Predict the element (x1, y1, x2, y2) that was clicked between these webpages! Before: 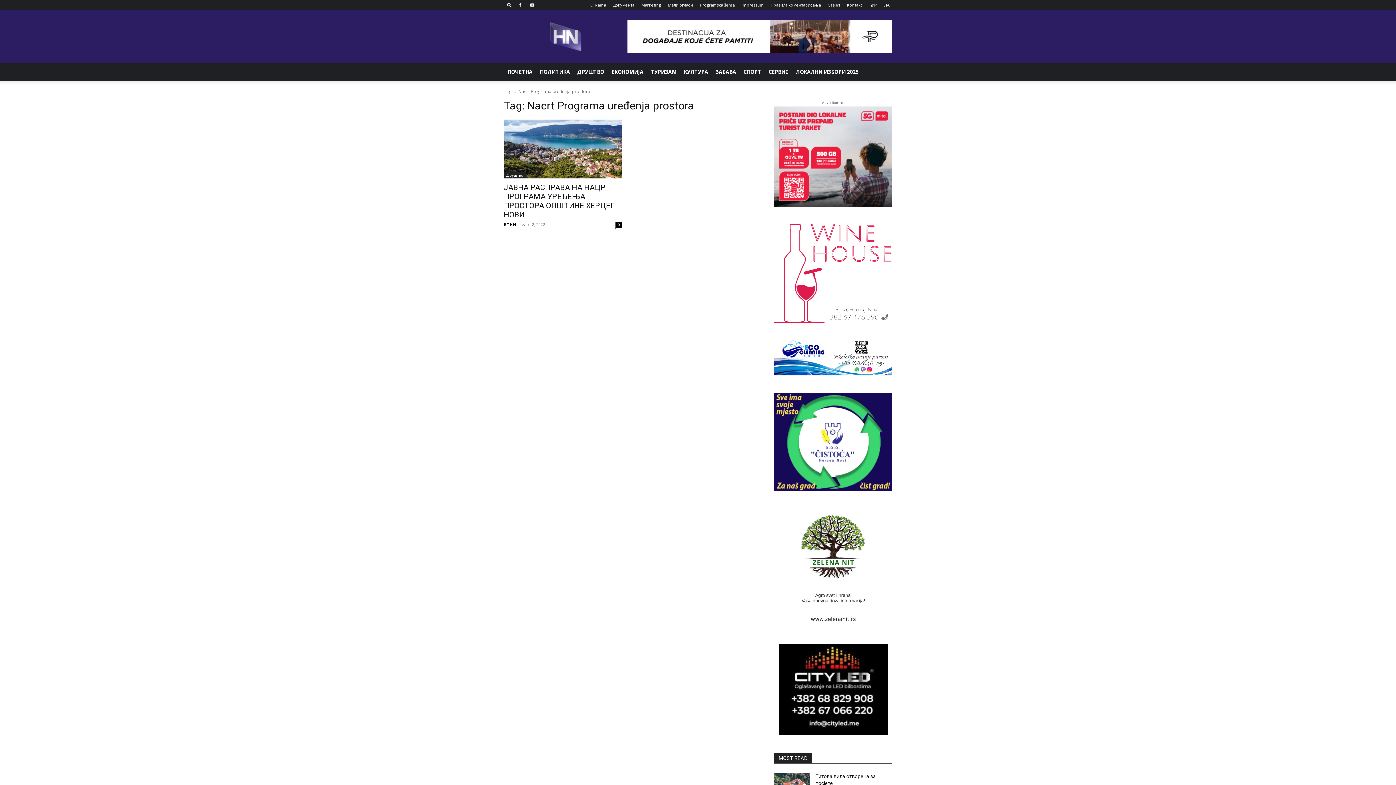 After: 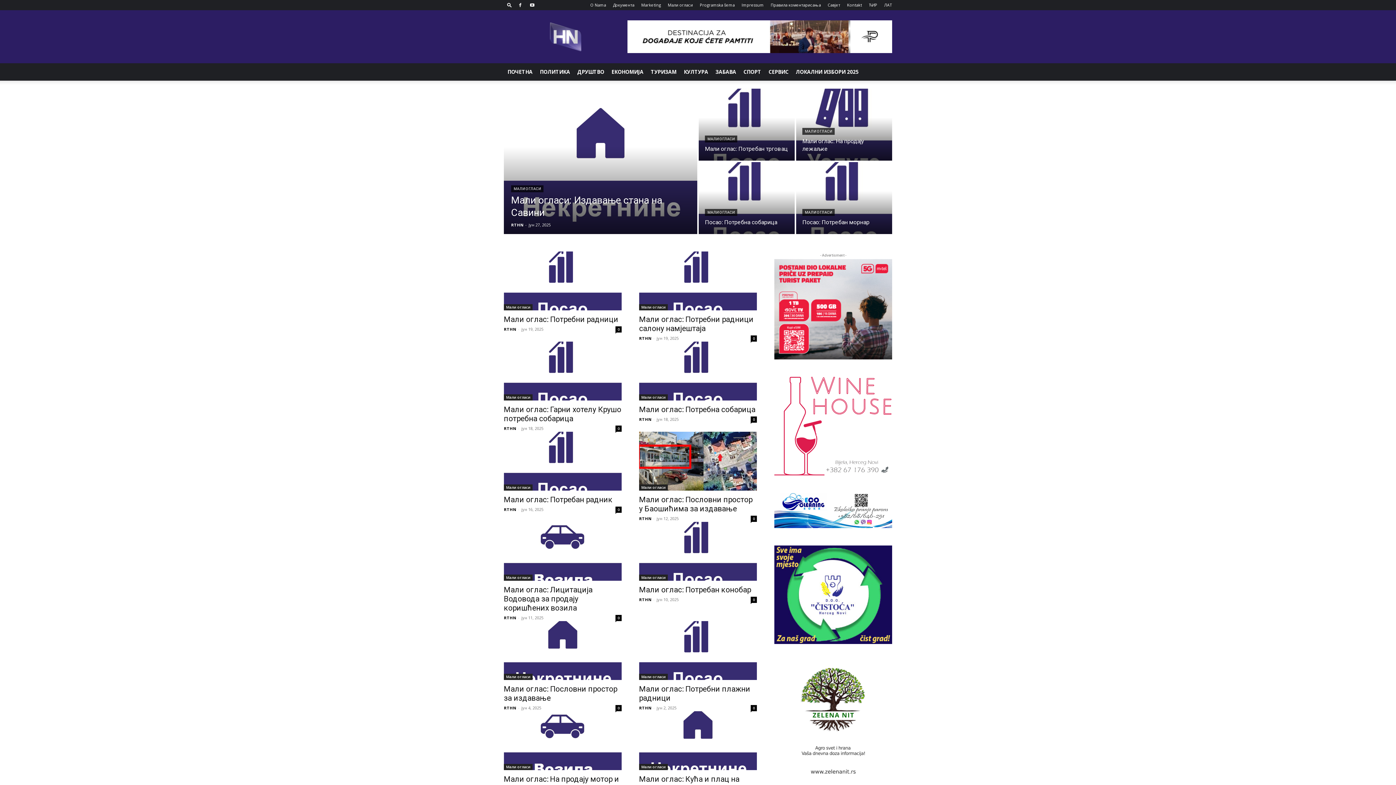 Action: bbox: (668, 2, 693, 7) label: Мали огласи